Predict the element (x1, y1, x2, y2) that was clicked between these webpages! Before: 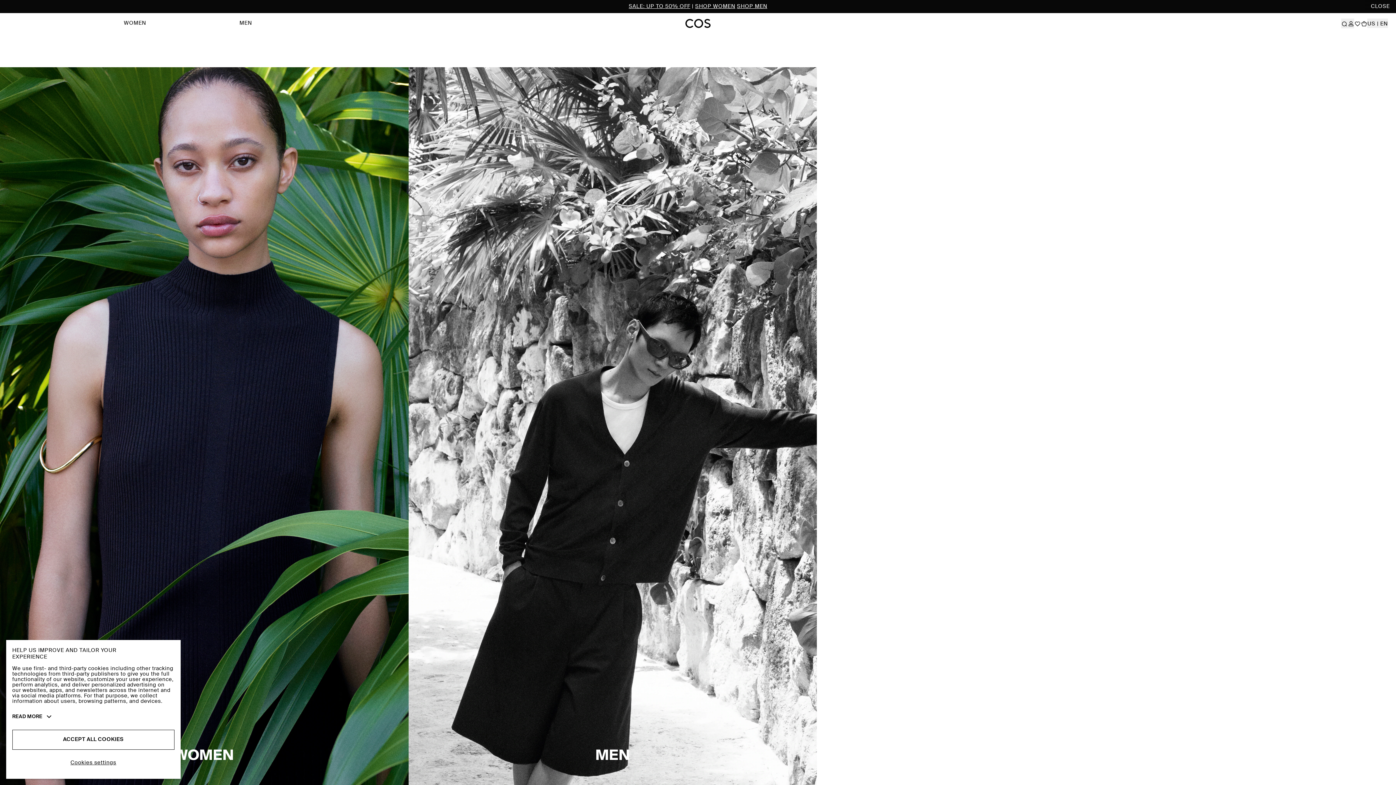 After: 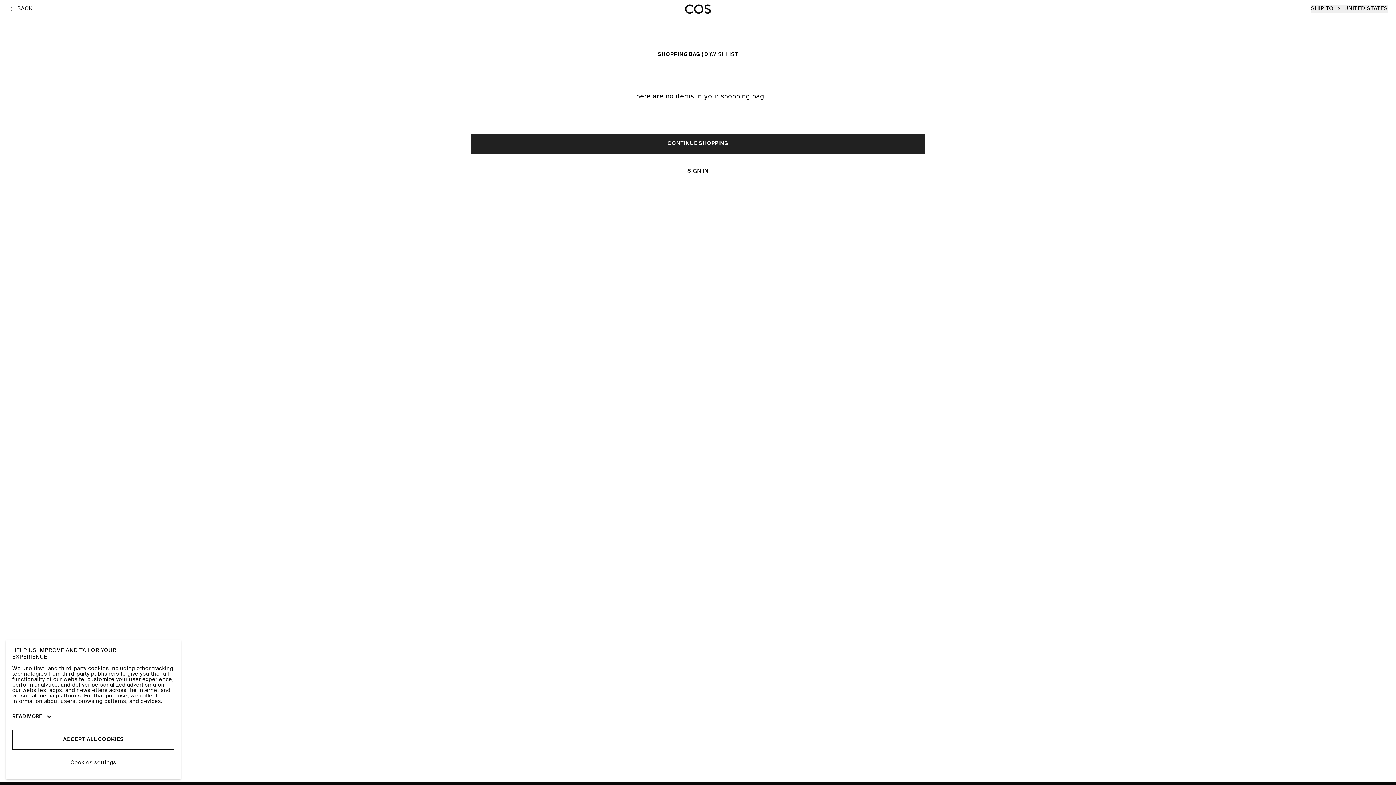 Action: bbox: (1361, 5, 1367, 15)